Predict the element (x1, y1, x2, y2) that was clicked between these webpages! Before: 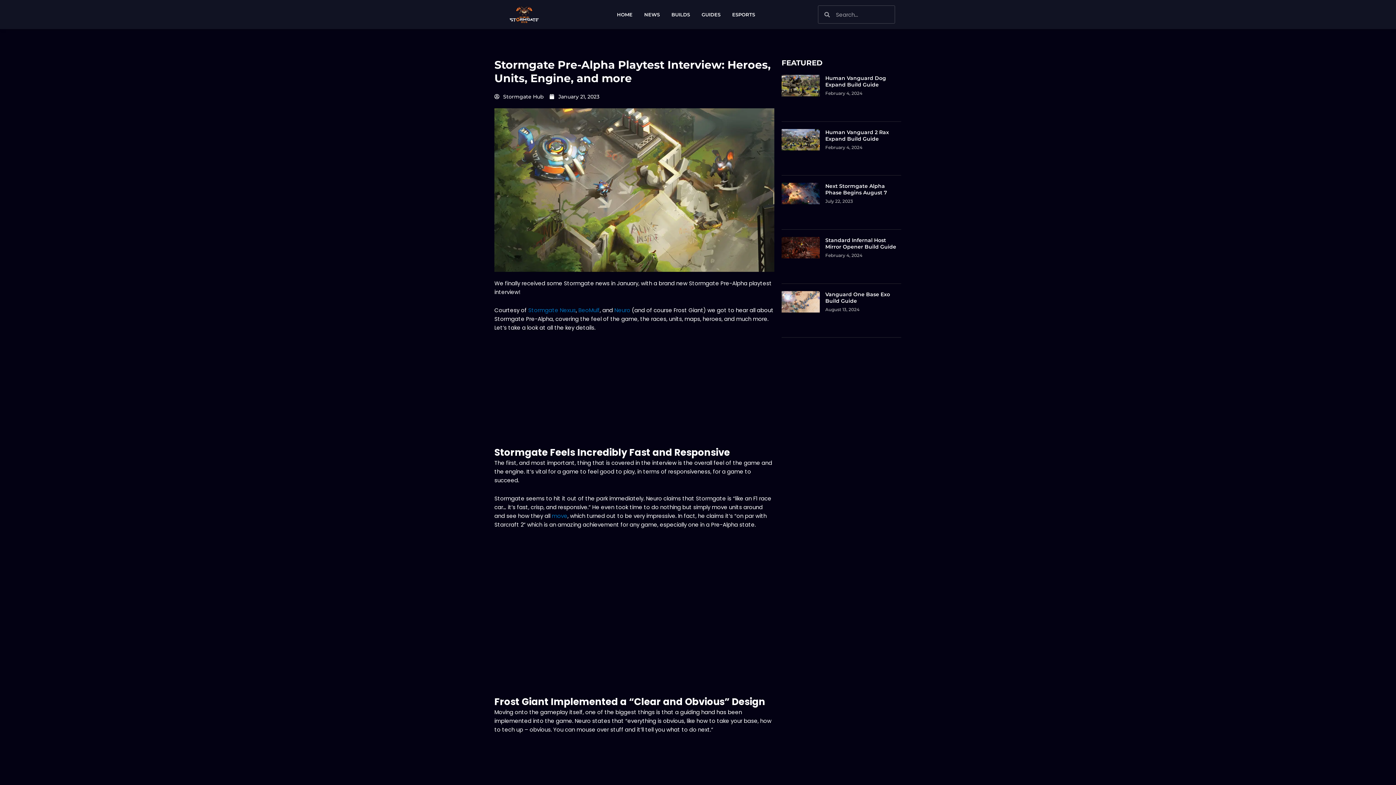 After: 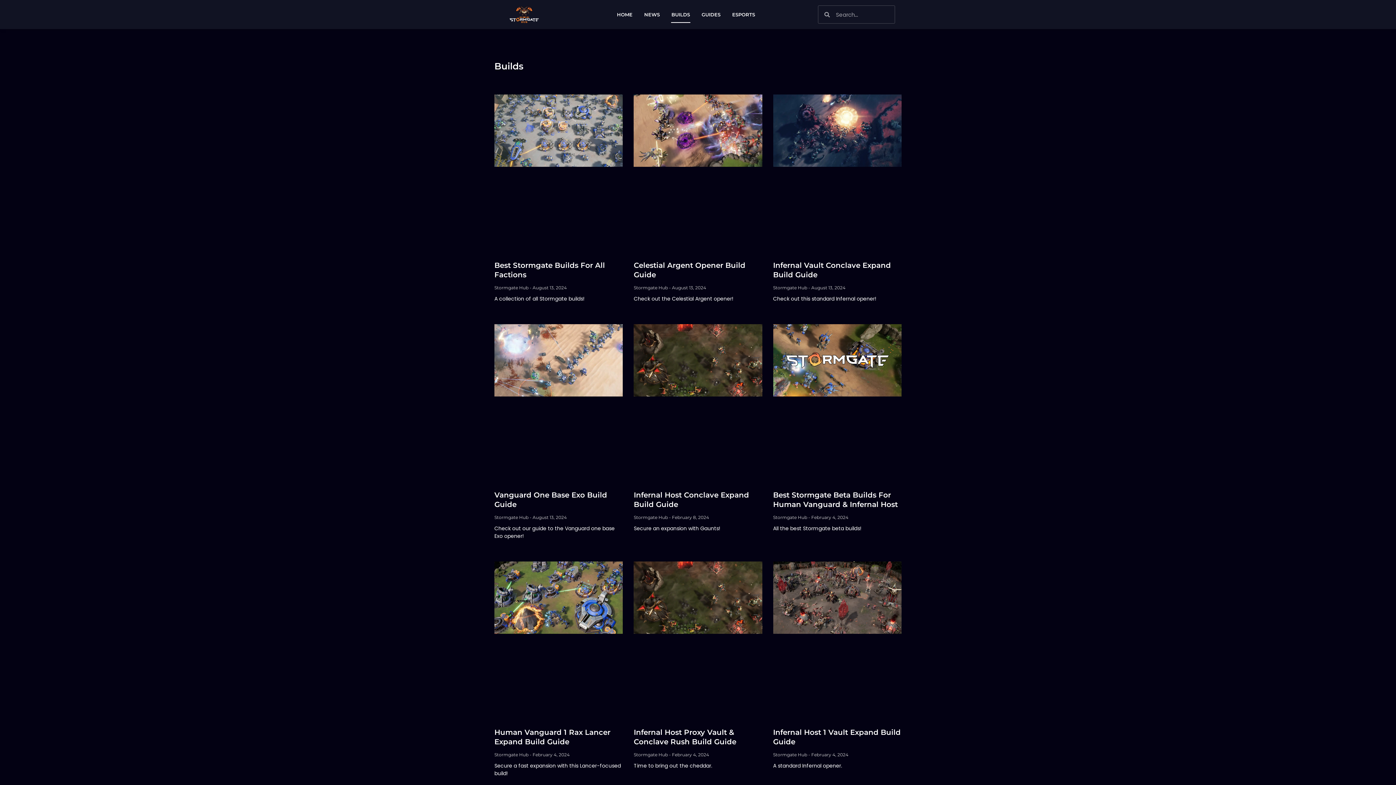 Action: label: BUILDS bbox: (671, 6, 690, 22)